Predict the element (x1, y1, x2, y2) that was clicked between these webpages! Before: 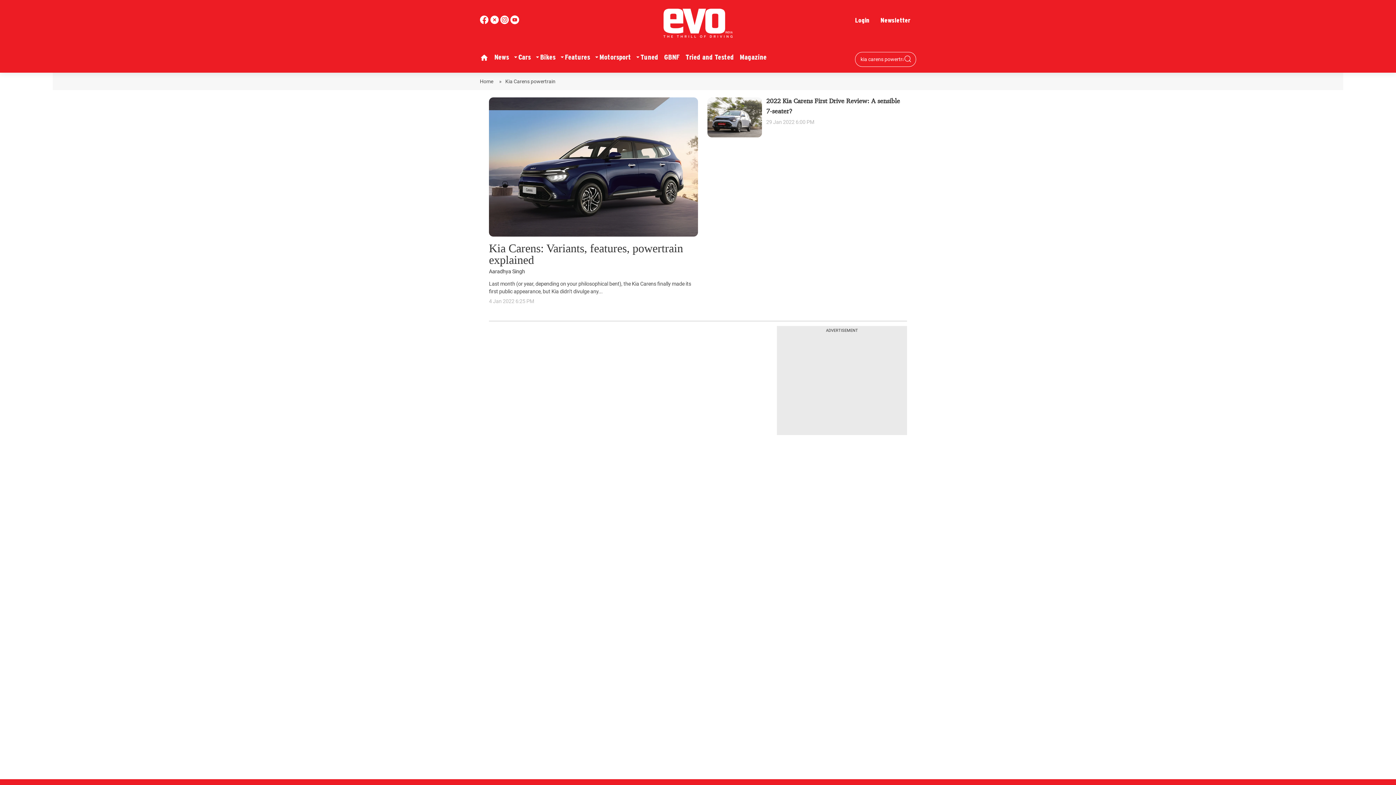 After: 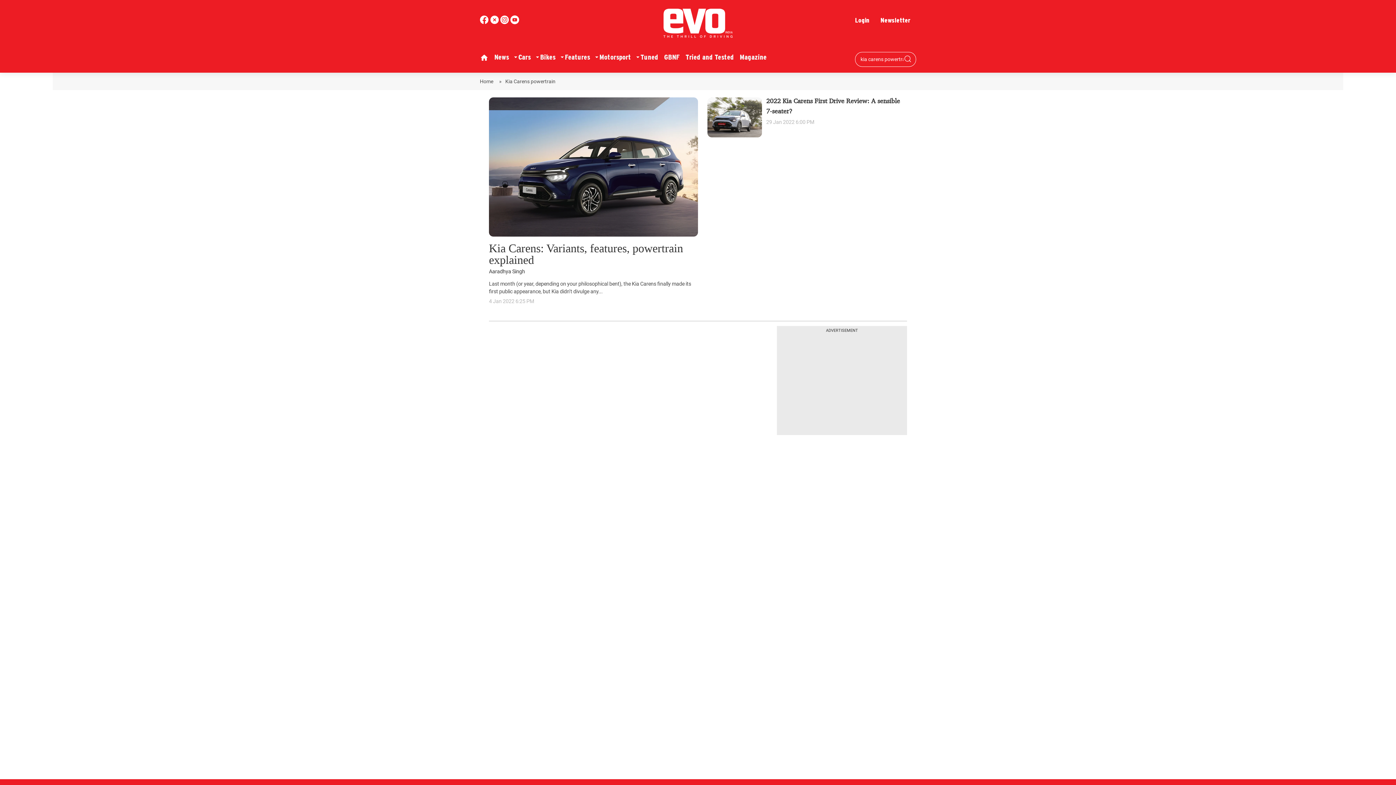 Action: bbox: (480, 18, 490, 25) label: facebook